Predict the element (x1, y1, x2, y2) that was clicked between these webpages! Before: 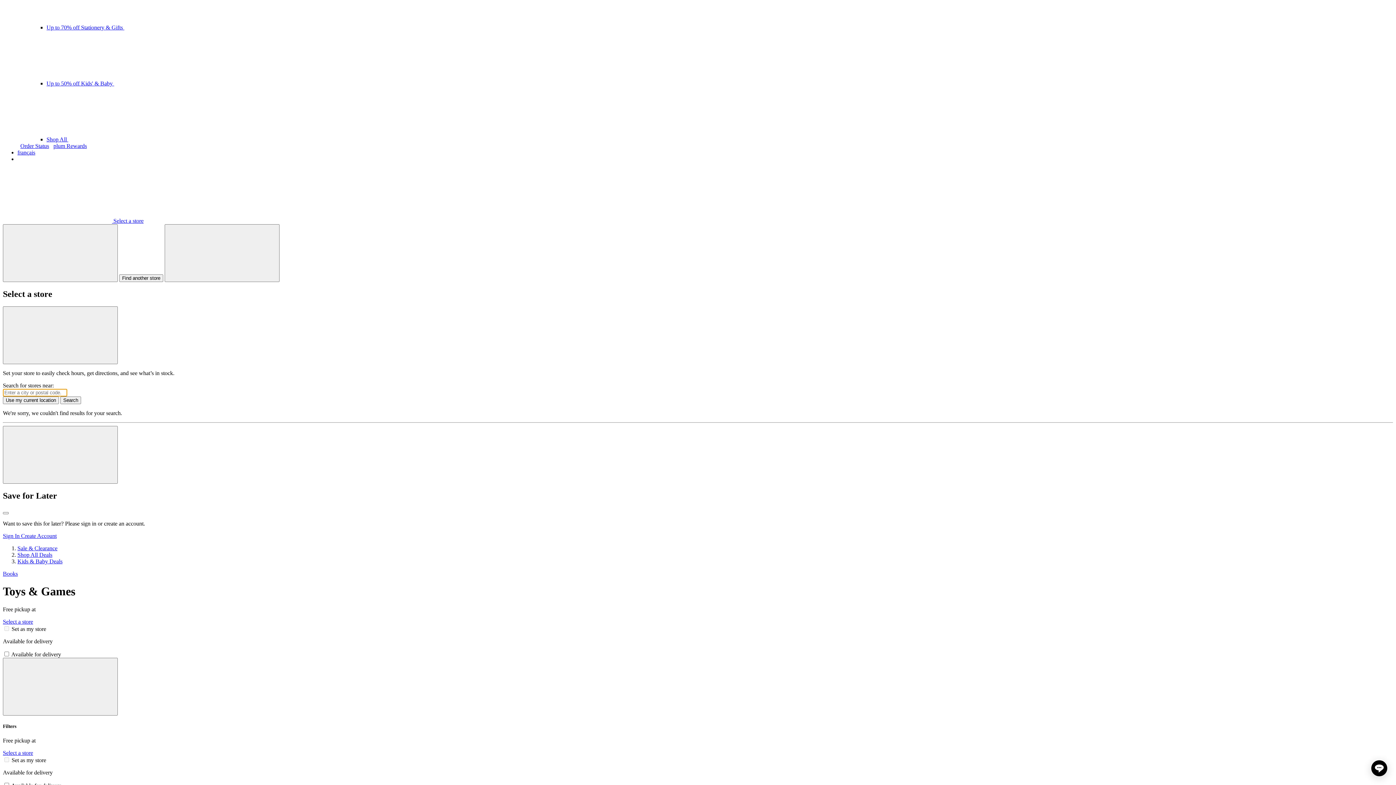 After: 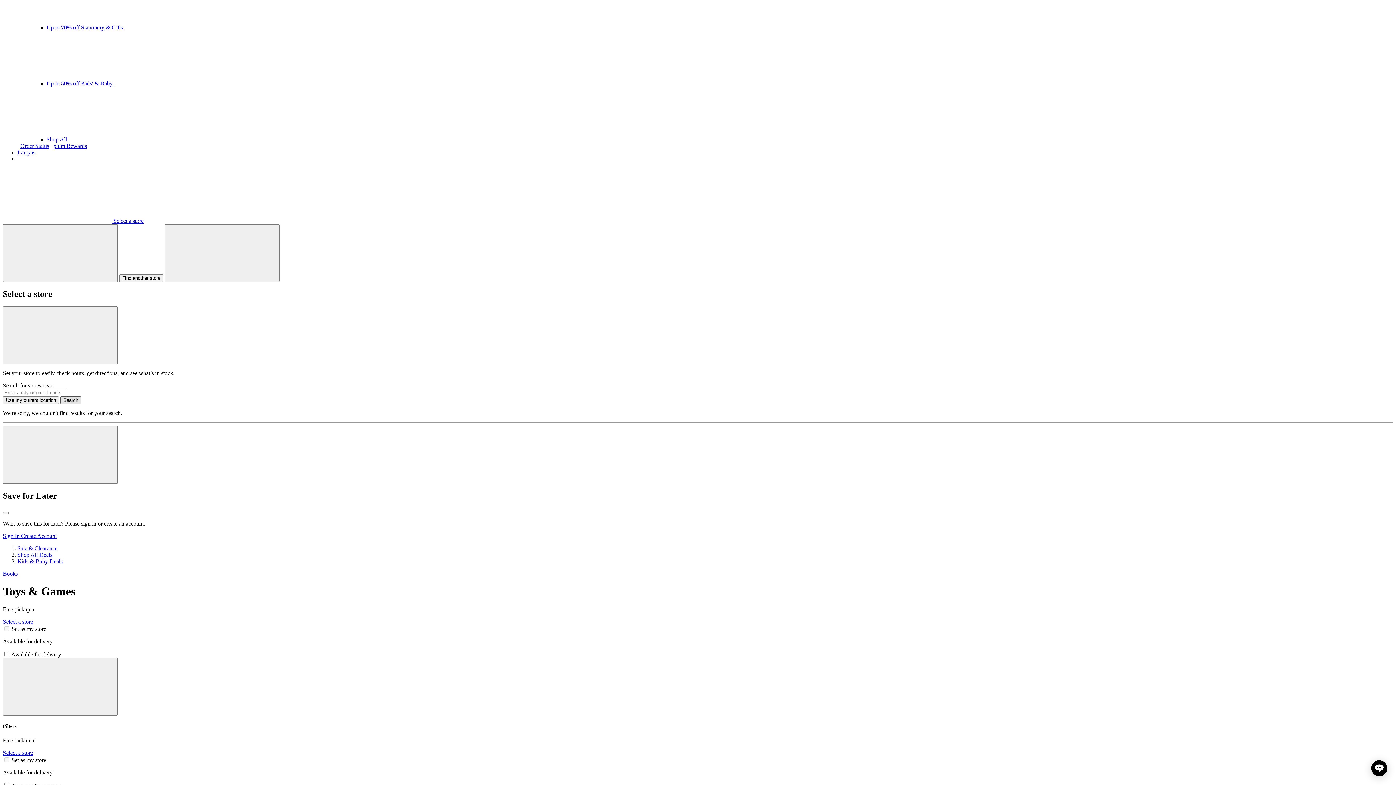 Action: label: Search bbox: (60, 396, 81, 404)